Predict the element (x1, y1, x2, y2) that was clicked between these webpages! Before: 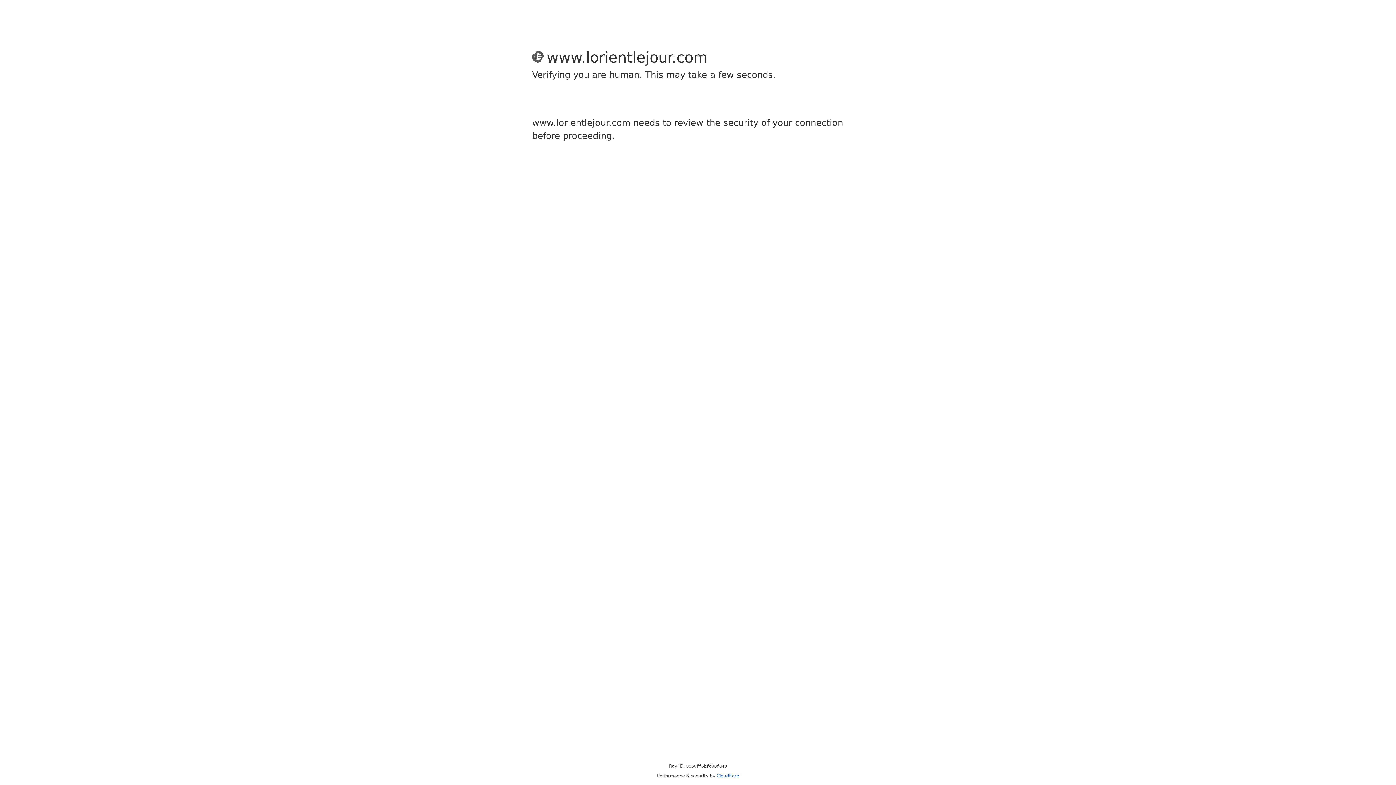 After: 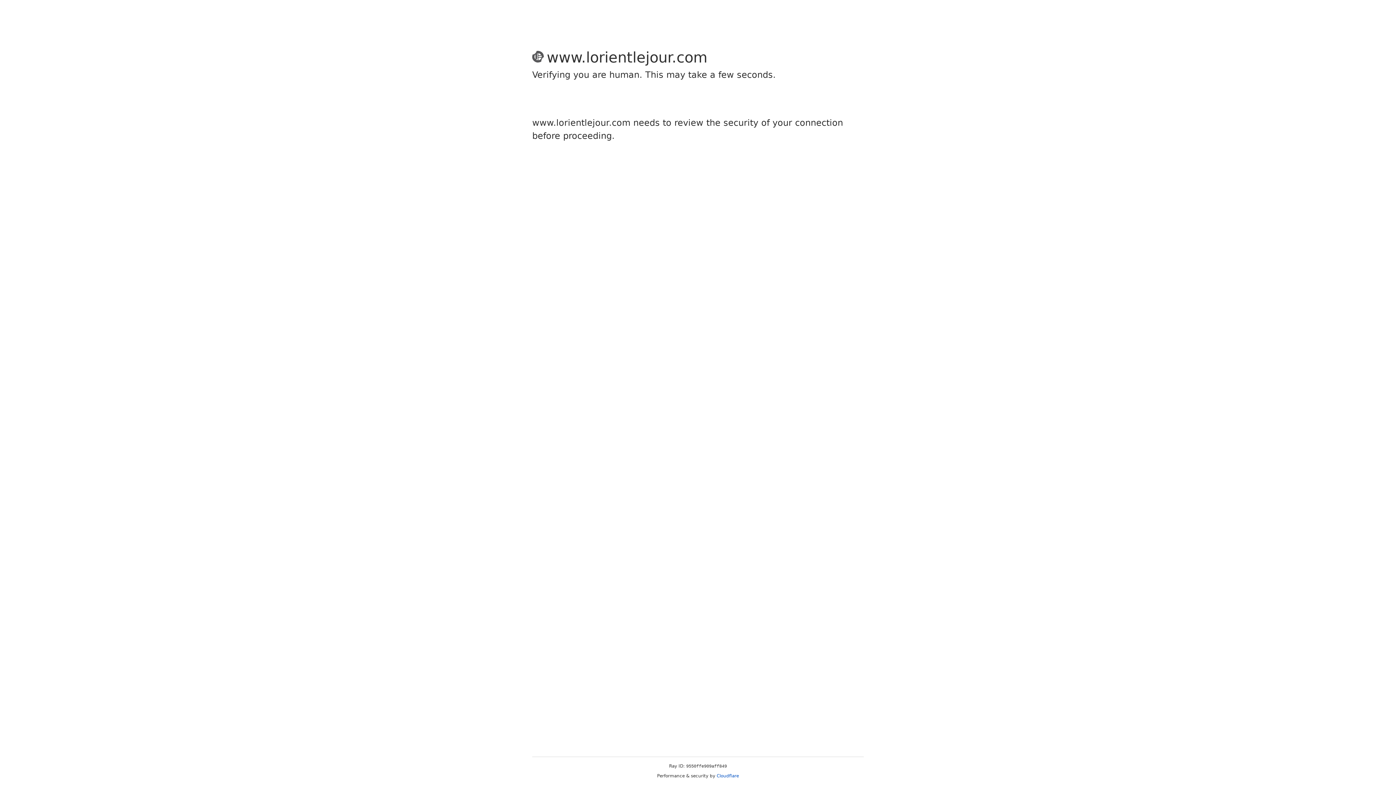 Action: label: Cloudflare bbox: (716, 773, 739, 778)